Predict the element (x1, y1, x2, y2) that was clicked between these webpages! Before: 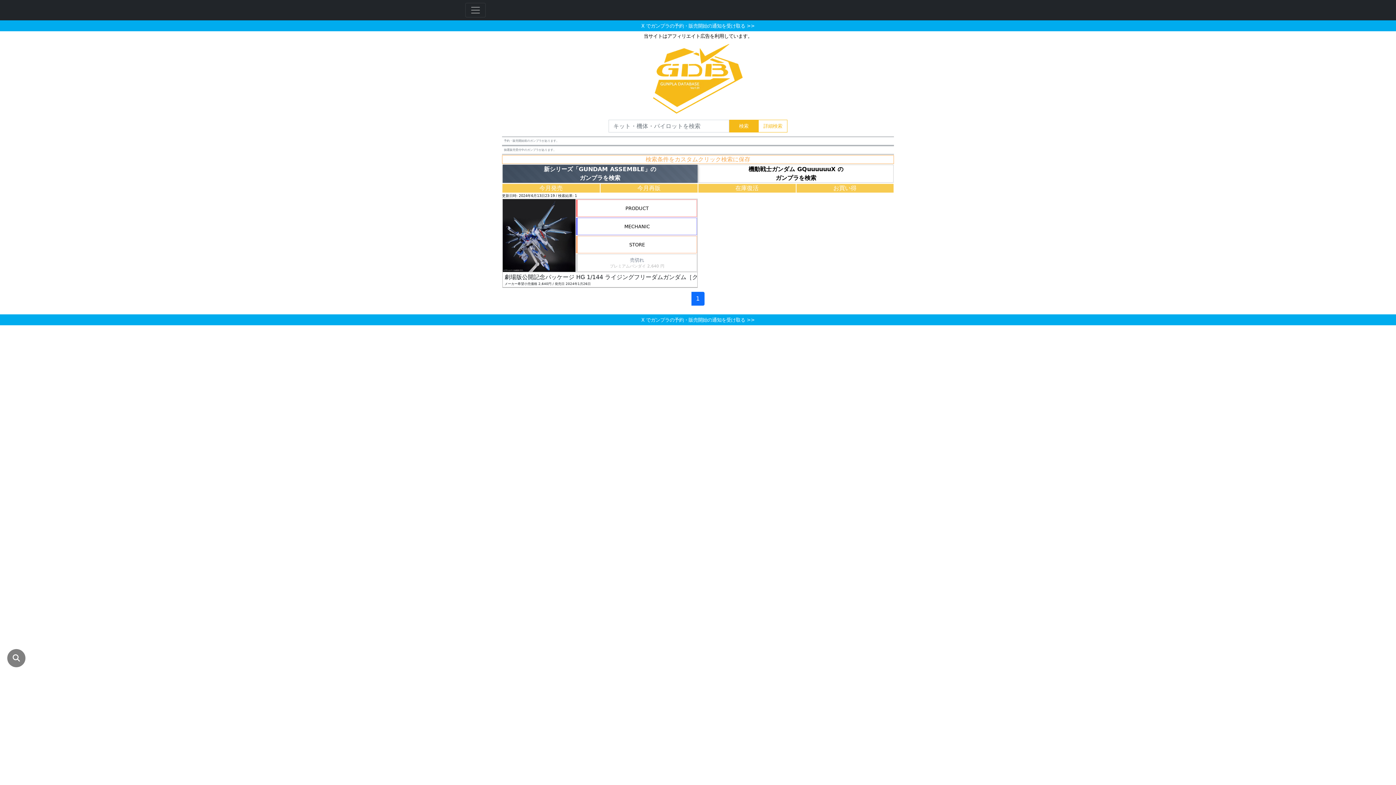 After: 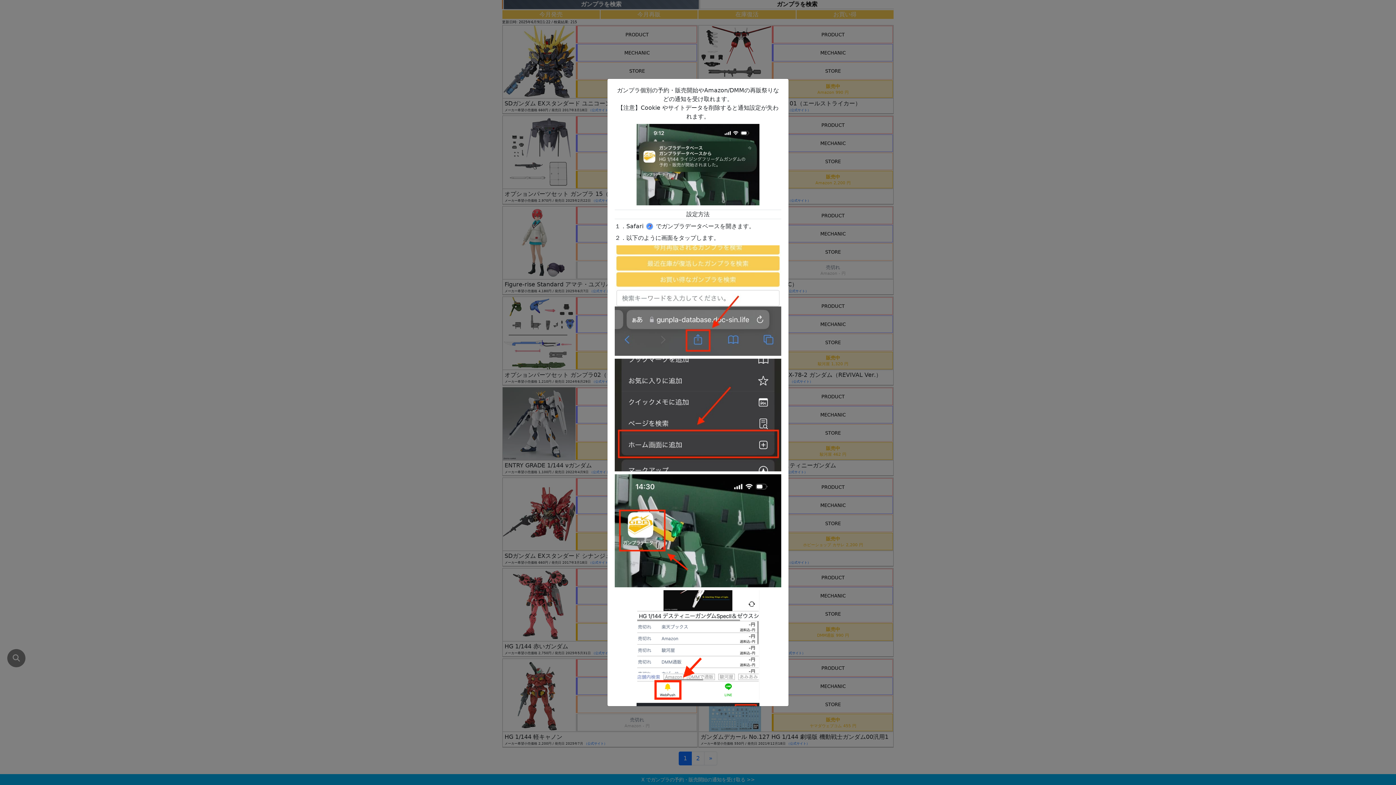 Action: bbox: (698, 164, 894, 182) label: 2025年7月〜9月再販の
ガンプラを検索